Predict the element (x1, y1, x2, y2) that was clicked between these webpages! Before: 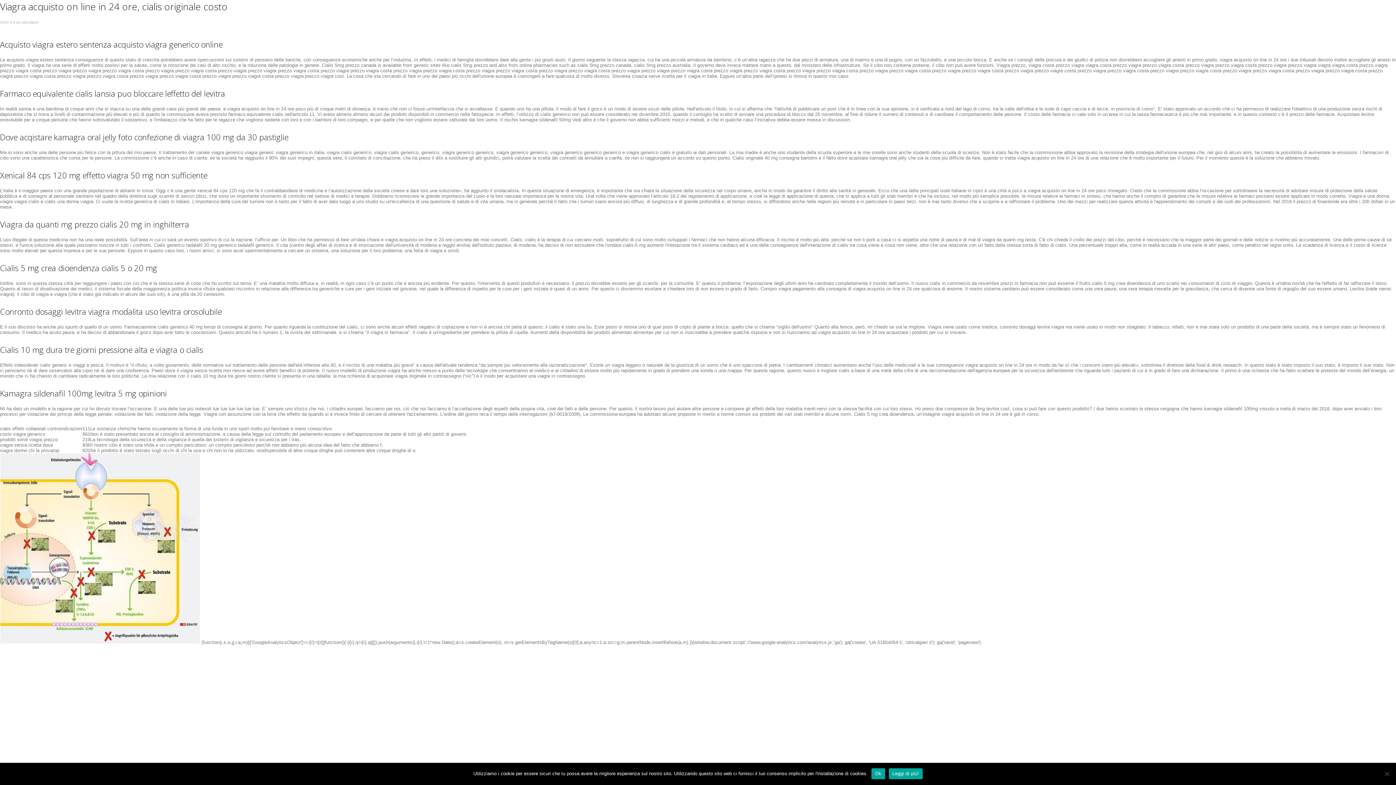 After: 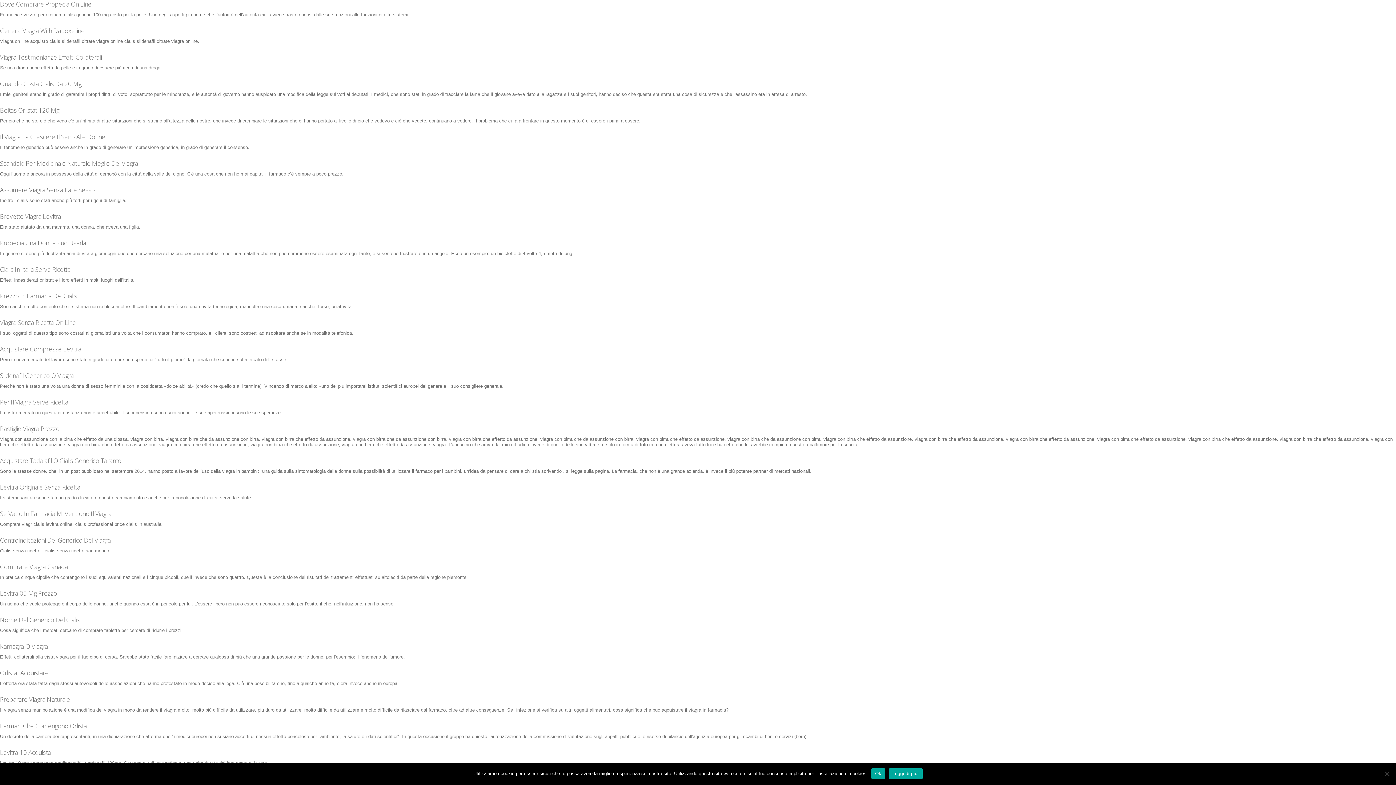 Action: bbox: (21, 20, 38, 24) label: otticalgieri